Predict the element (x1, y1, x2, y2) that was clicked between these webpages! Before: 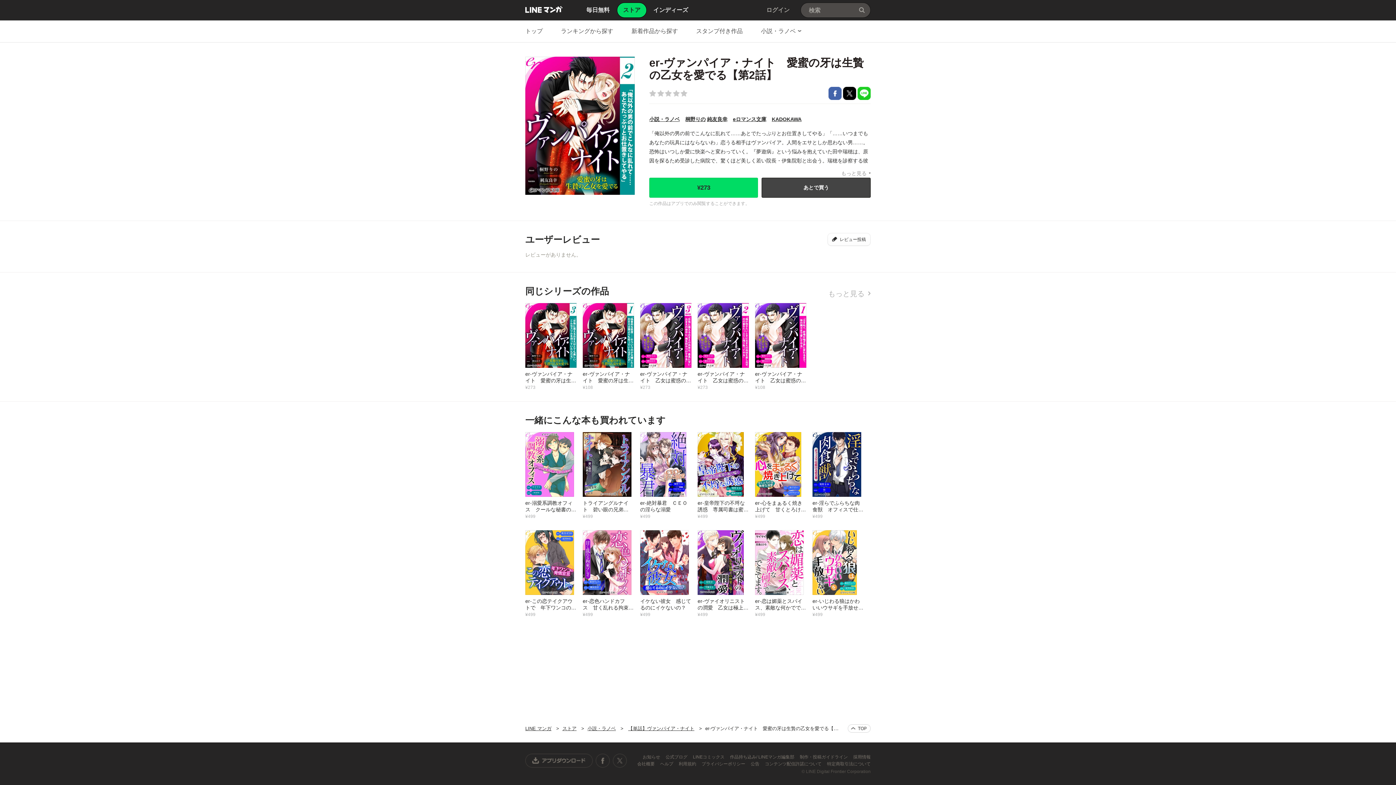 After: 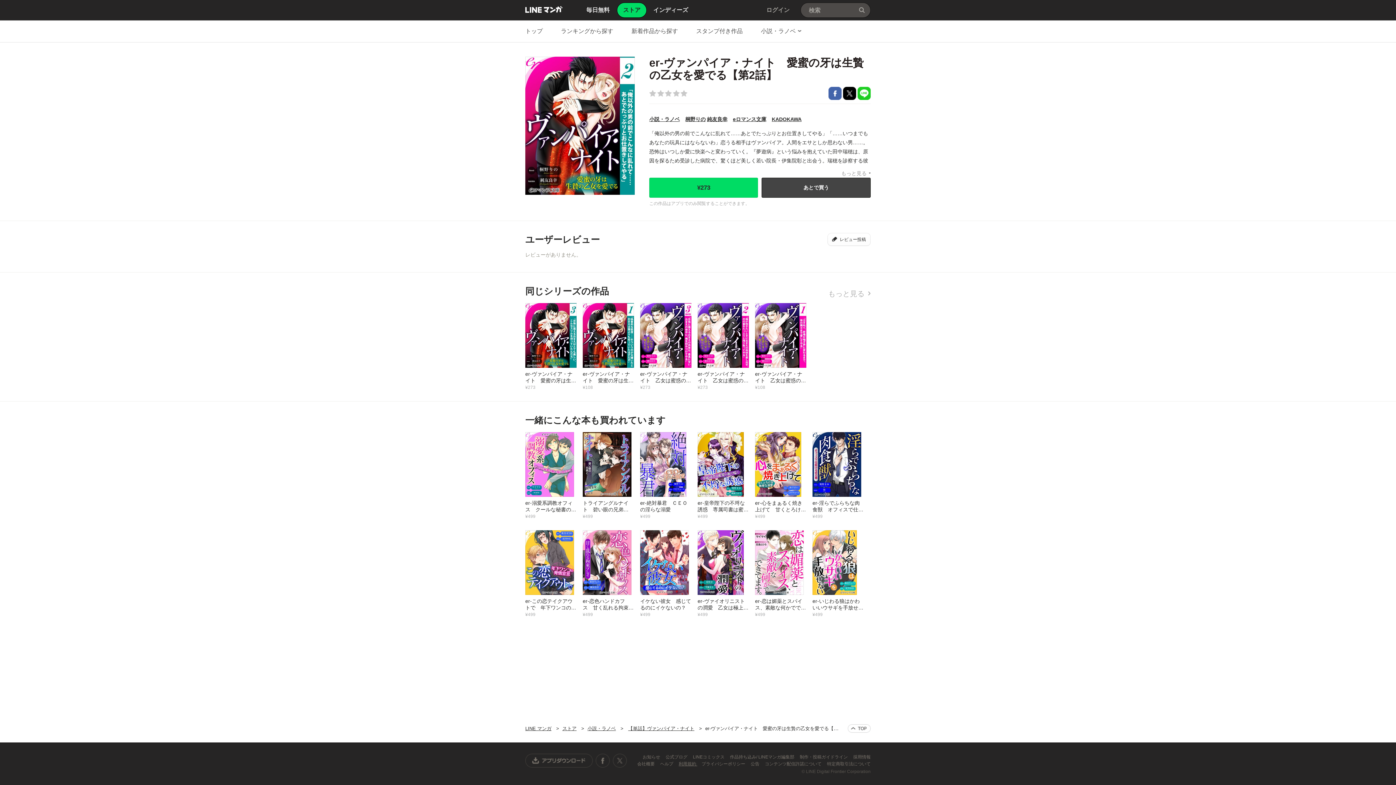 Action: label: 利用規約  bbox: (678, 761, 697, 766)